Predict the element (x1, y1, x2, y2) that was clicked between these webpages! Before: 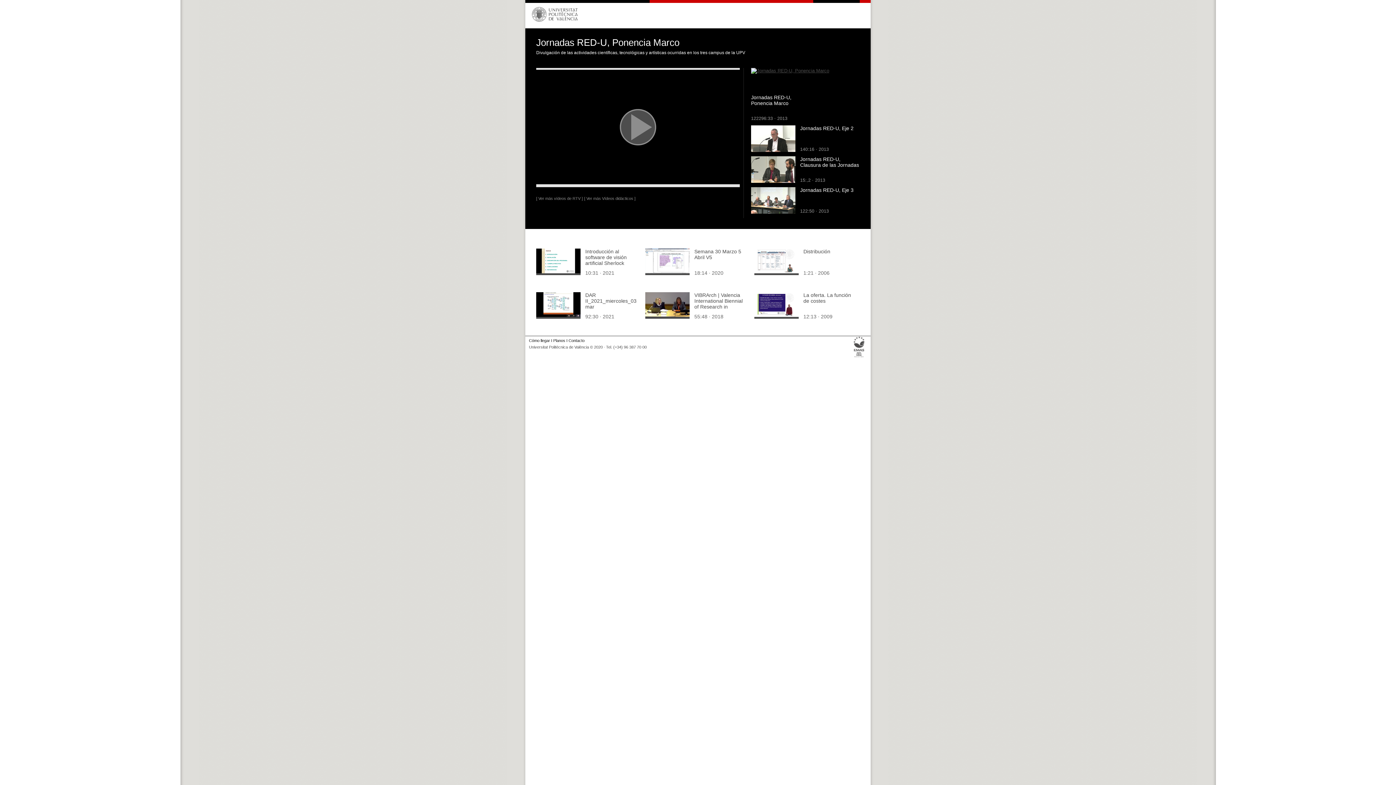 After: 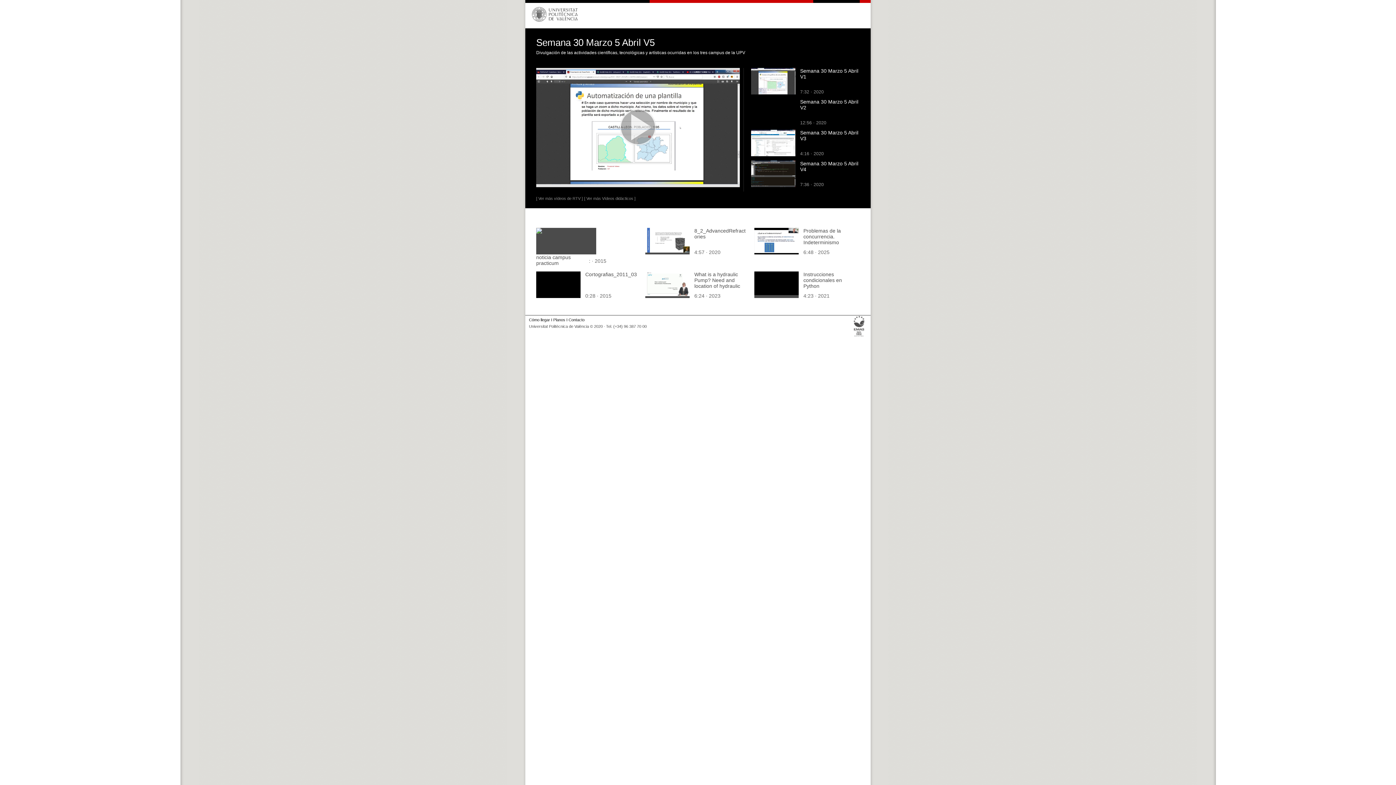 Action: bbox: (694, 248, 741, 260) label: Semana 30 Marzo 5 Abril V5